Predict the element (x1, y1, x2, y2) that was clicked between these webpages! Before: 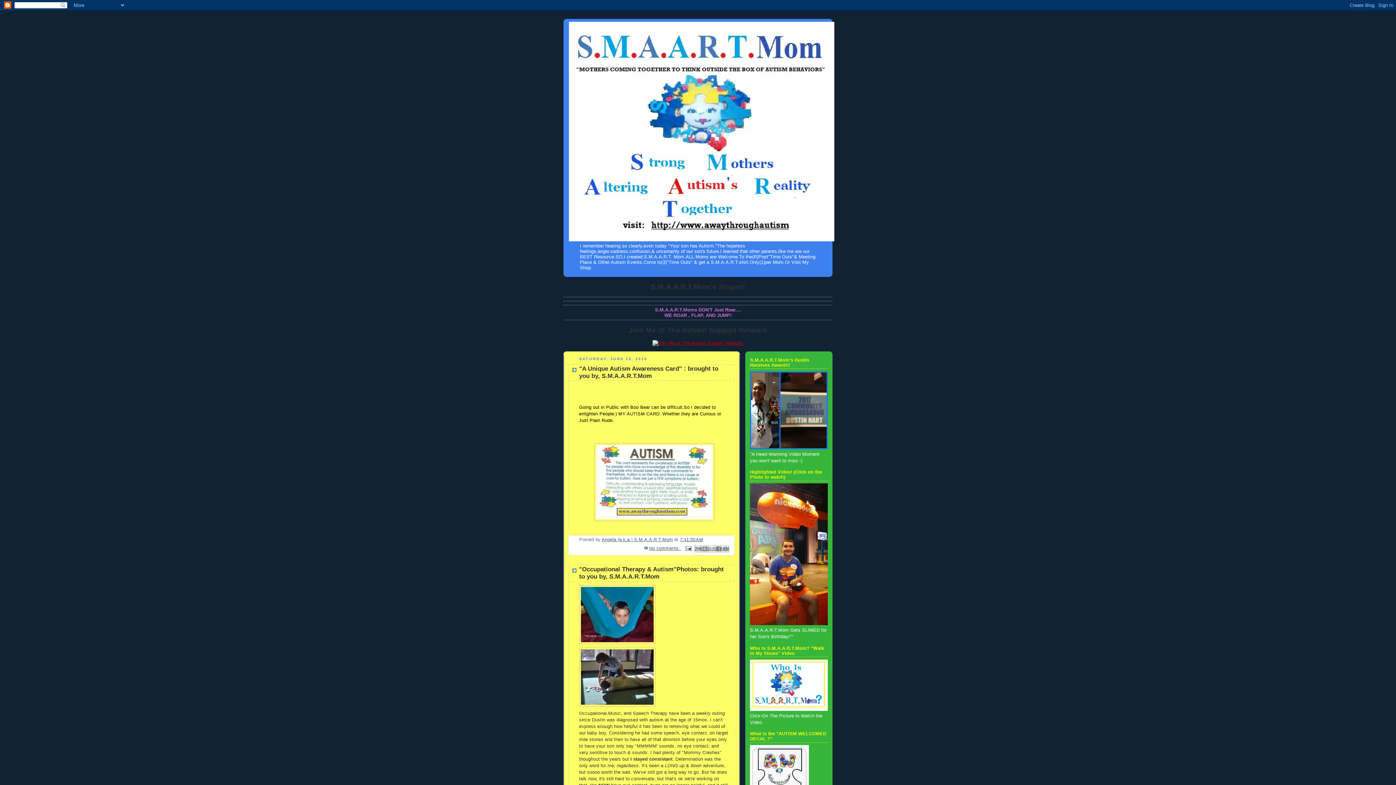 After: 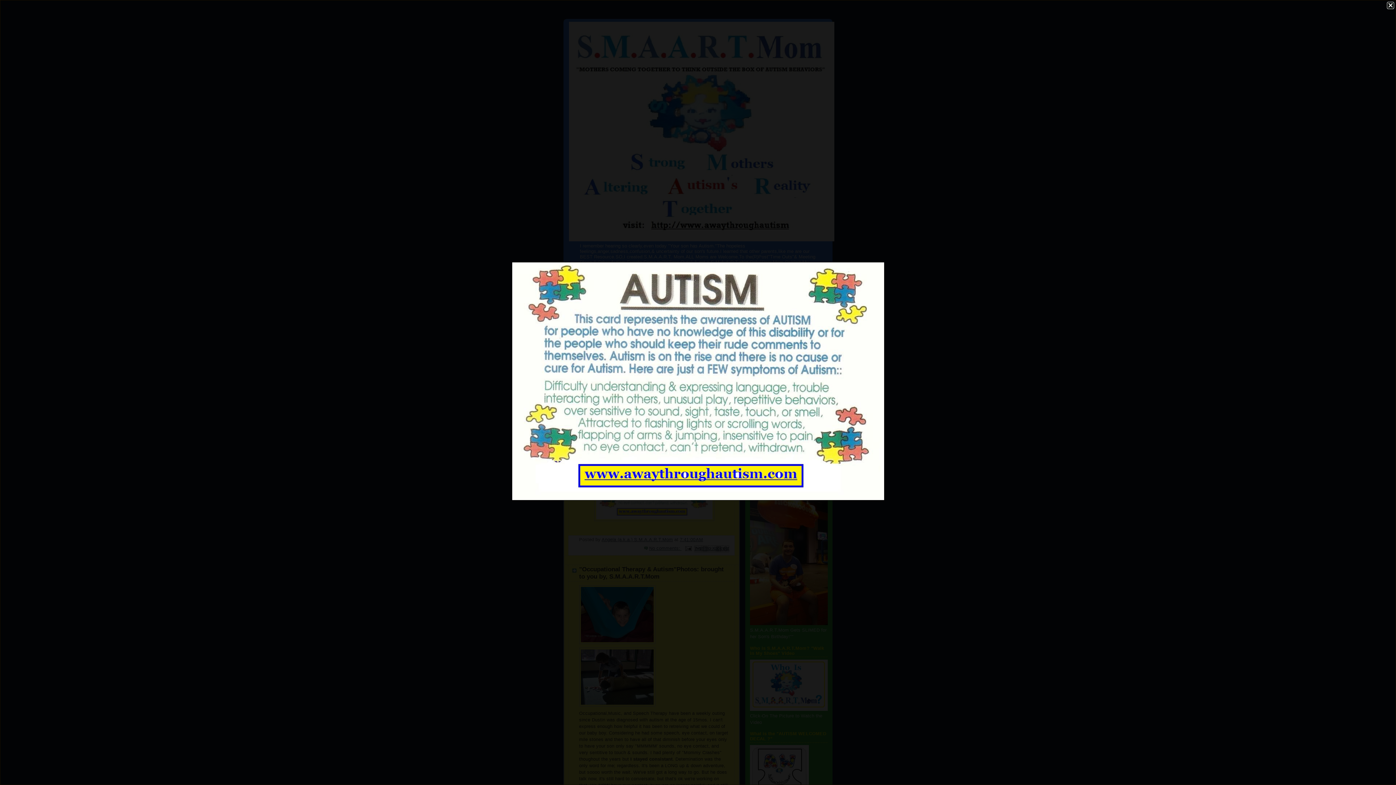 Action: bbox: (594, 519, 714, 524)